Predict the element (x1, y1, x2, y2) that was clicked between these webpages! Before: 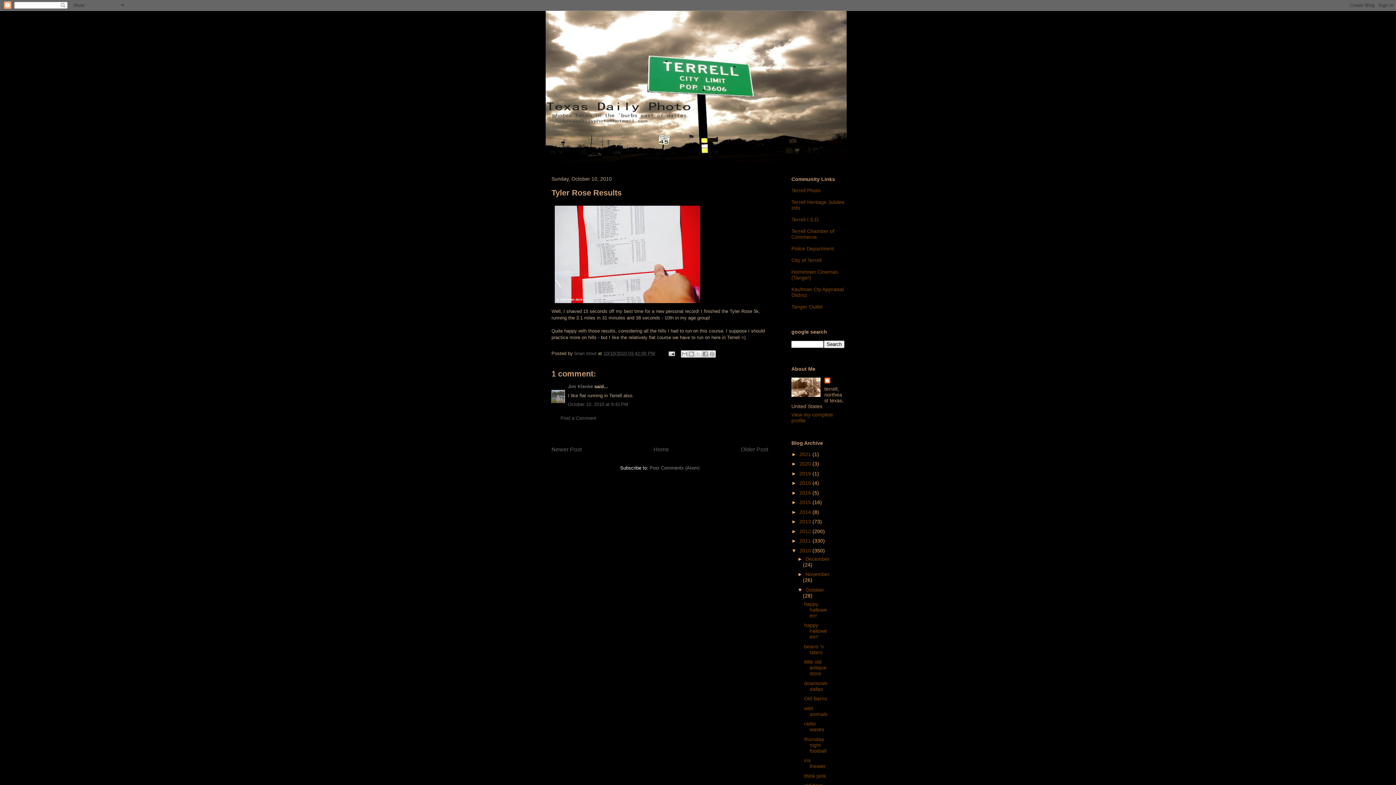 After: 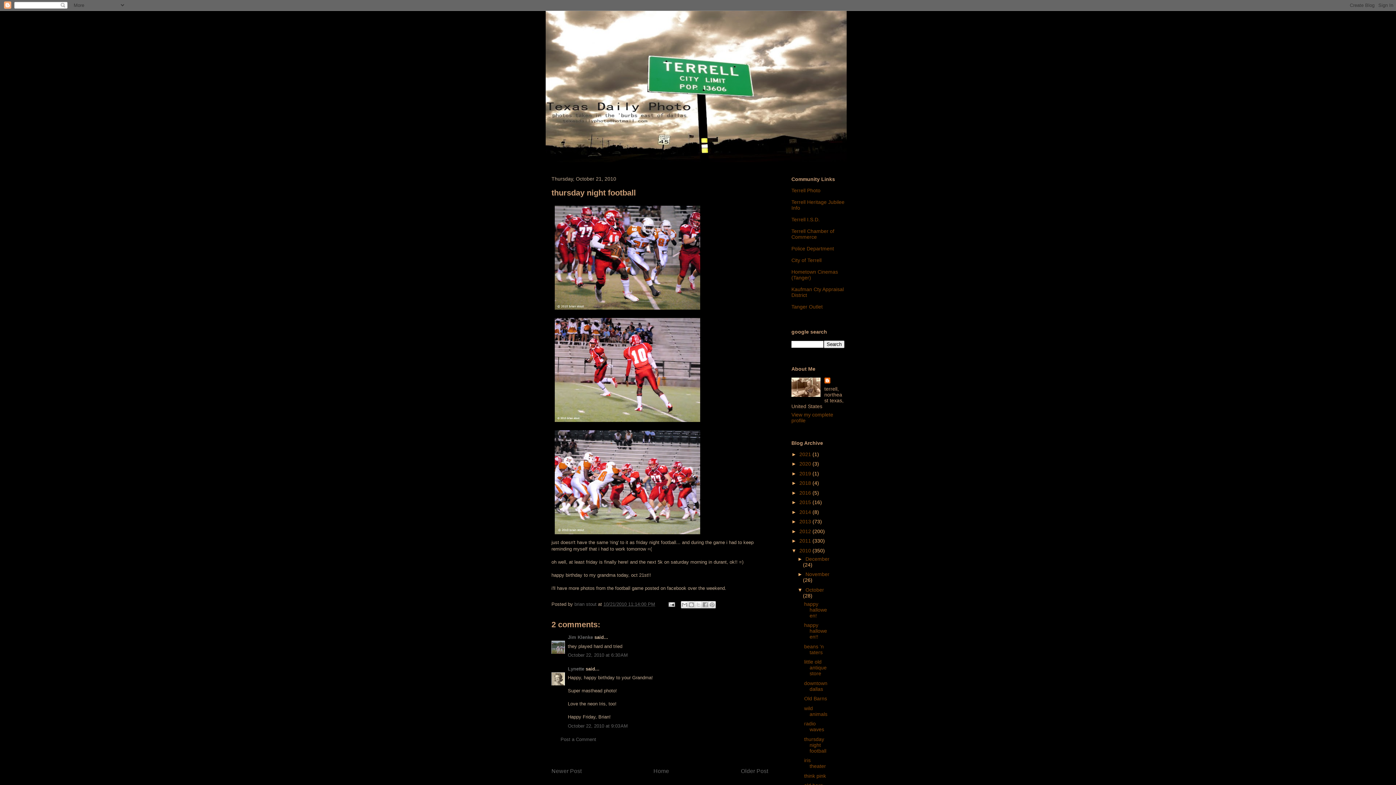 Action: bbox: (804, 736, 826, 754) label: thursday night football